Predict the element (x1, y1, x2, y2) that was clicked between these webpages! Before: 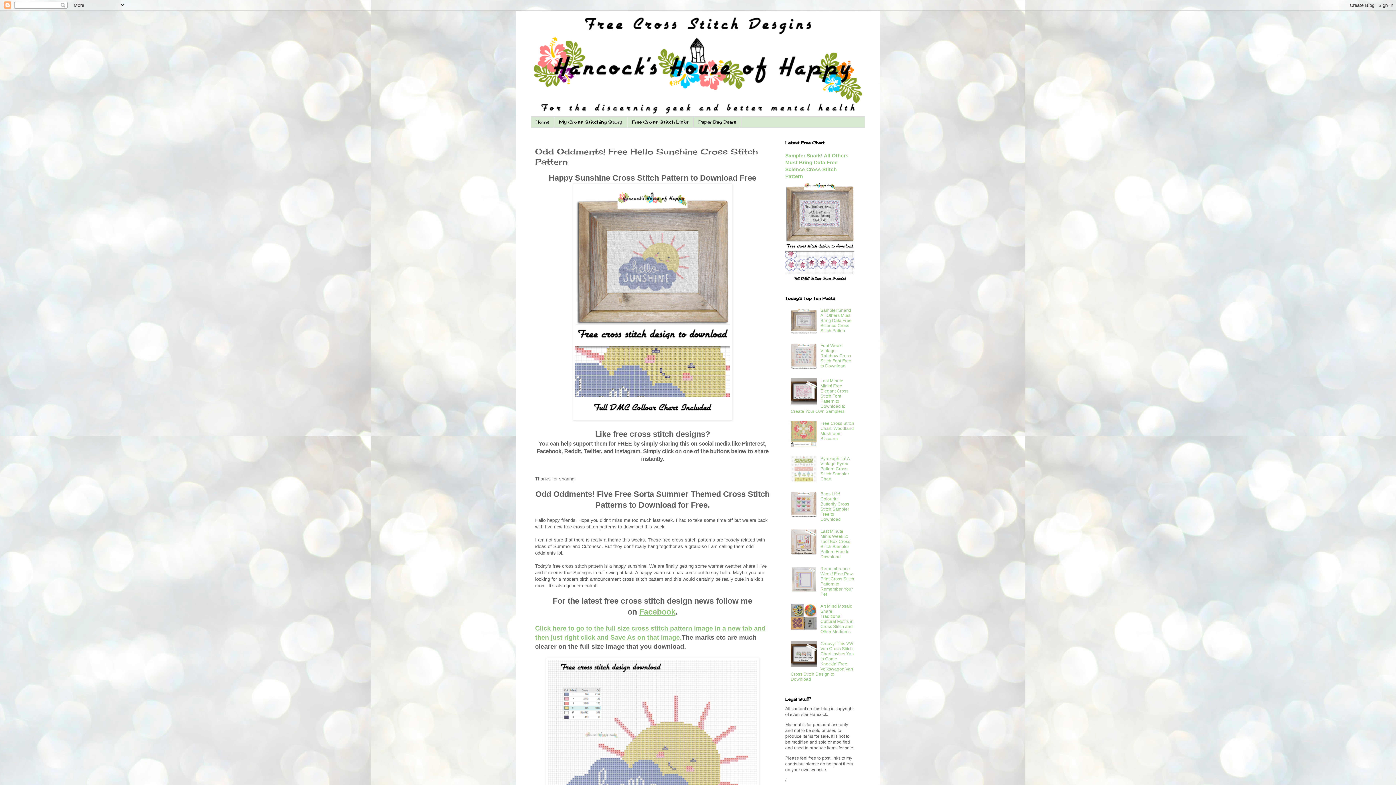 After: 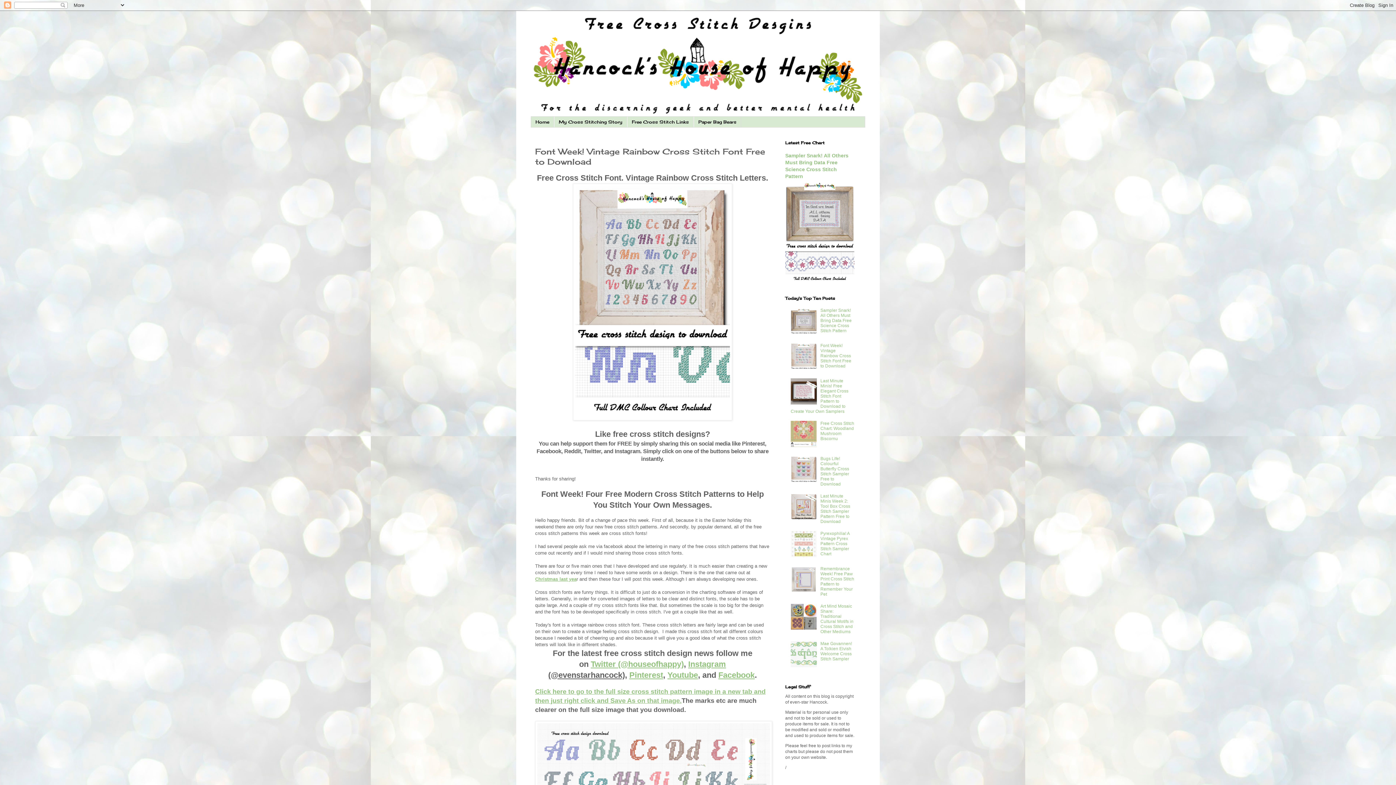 Action: label: Font Week! Vintage Rainbow Cross Stitch Font Free to Download bbox: (820, 343, 851, 368)